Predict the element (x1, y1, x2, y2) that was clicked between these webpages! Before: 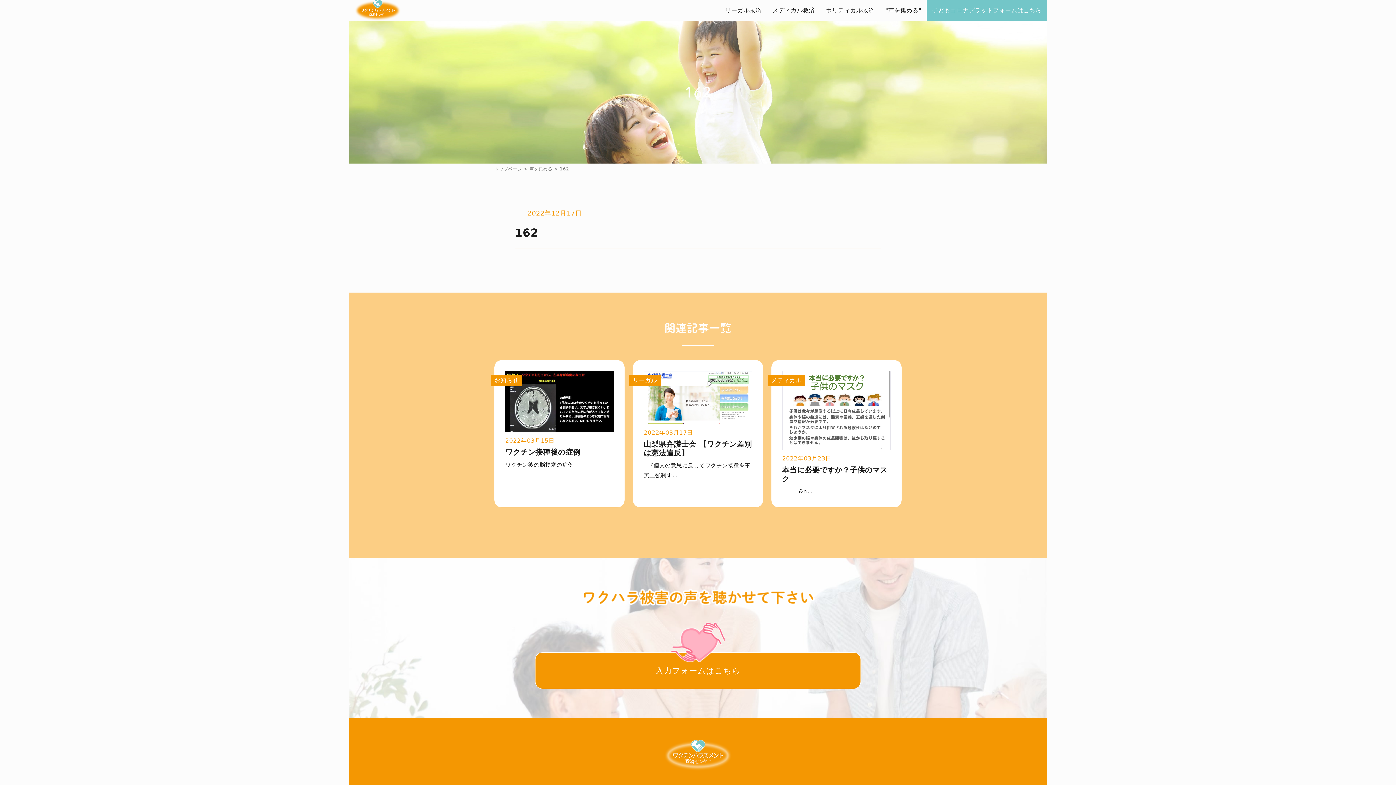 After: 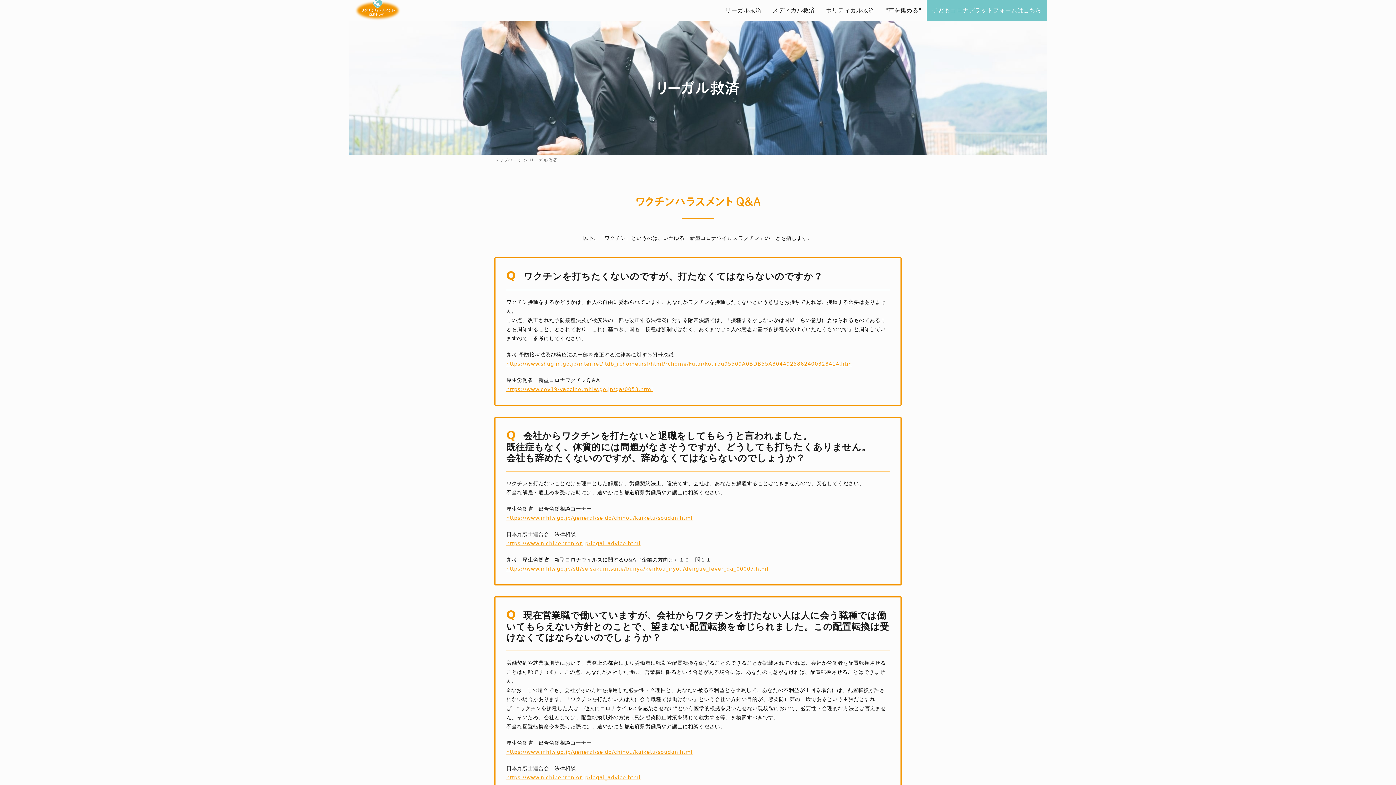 Action: bbox: (719, 0, 767, 21) label: リーガル救済